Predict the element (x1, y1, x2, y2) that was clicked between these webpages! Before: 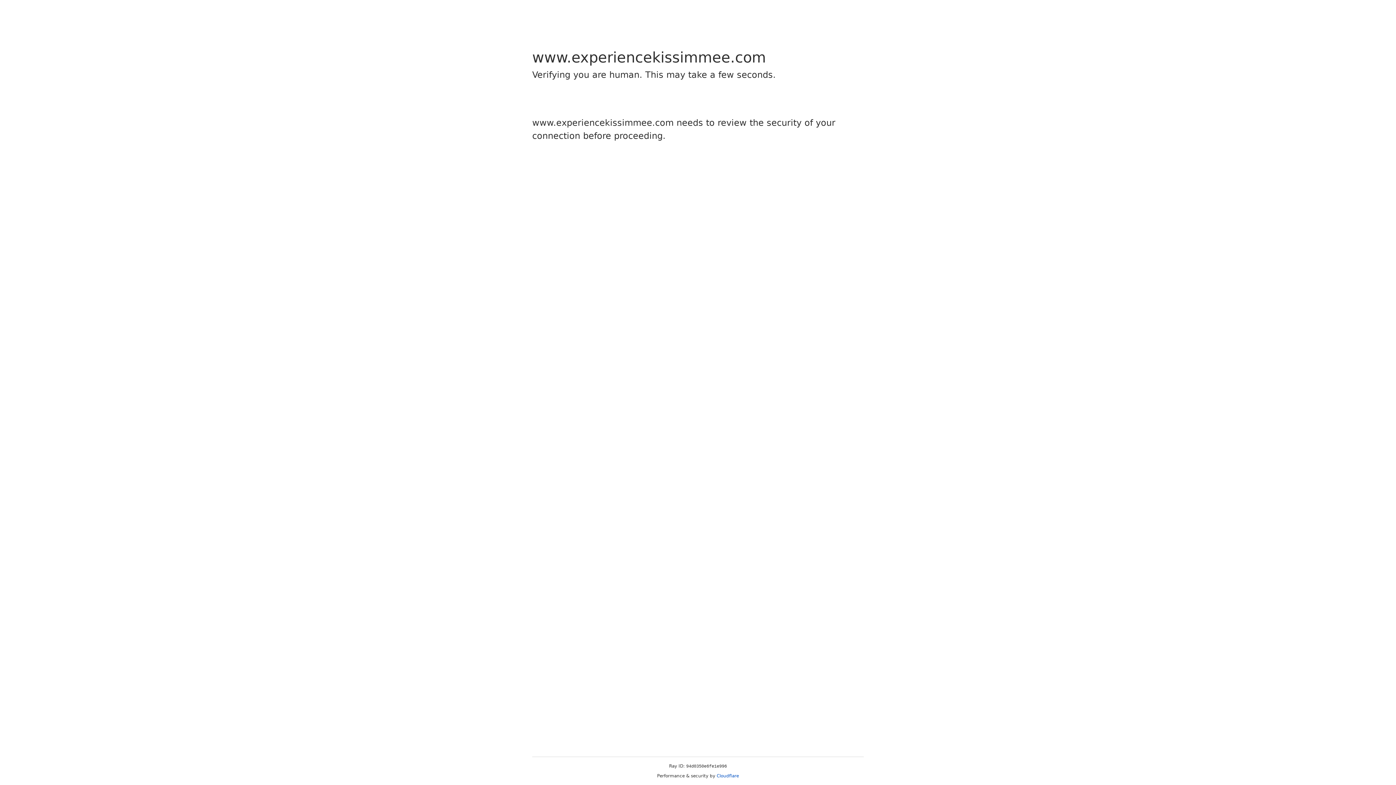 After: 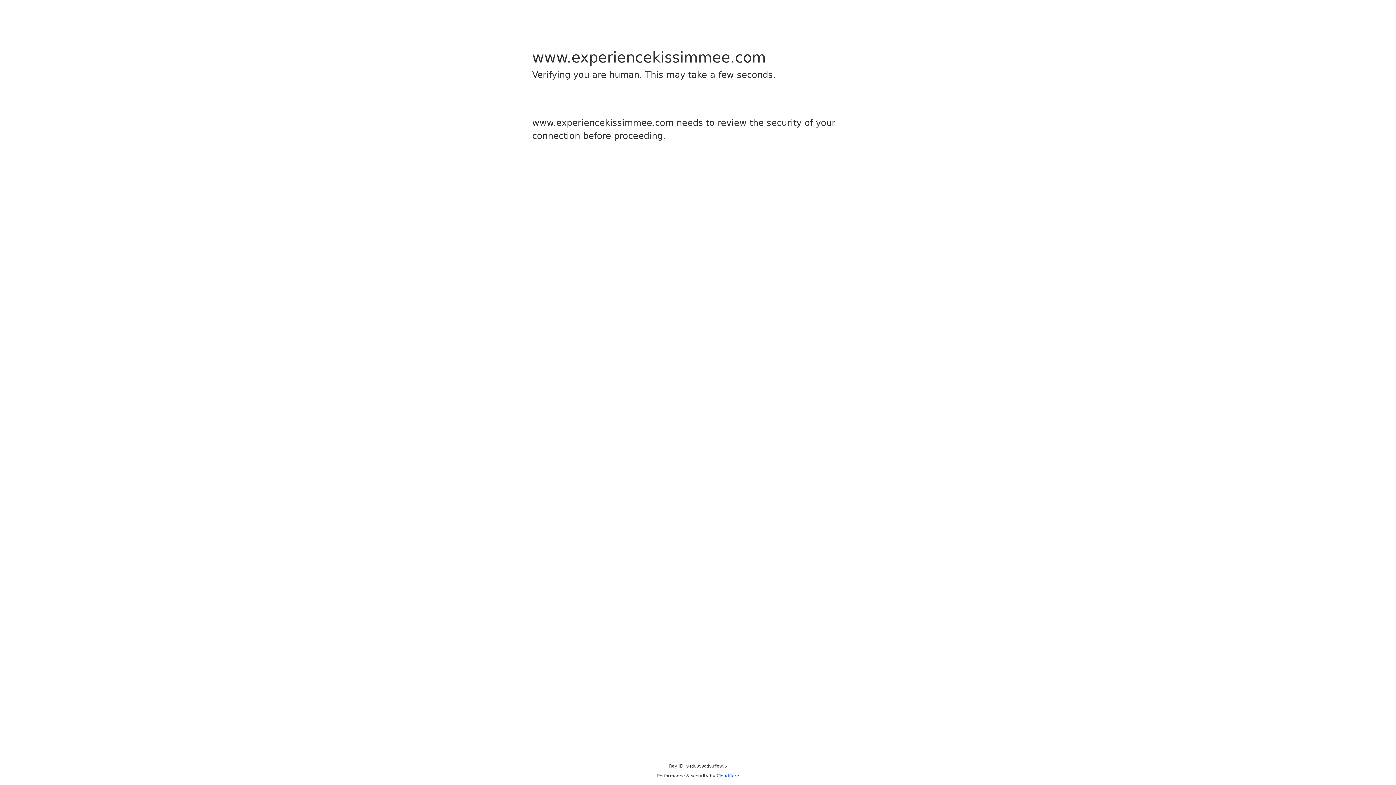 Action: label: Cloudflare bbox: (716, 773, 739, 778)